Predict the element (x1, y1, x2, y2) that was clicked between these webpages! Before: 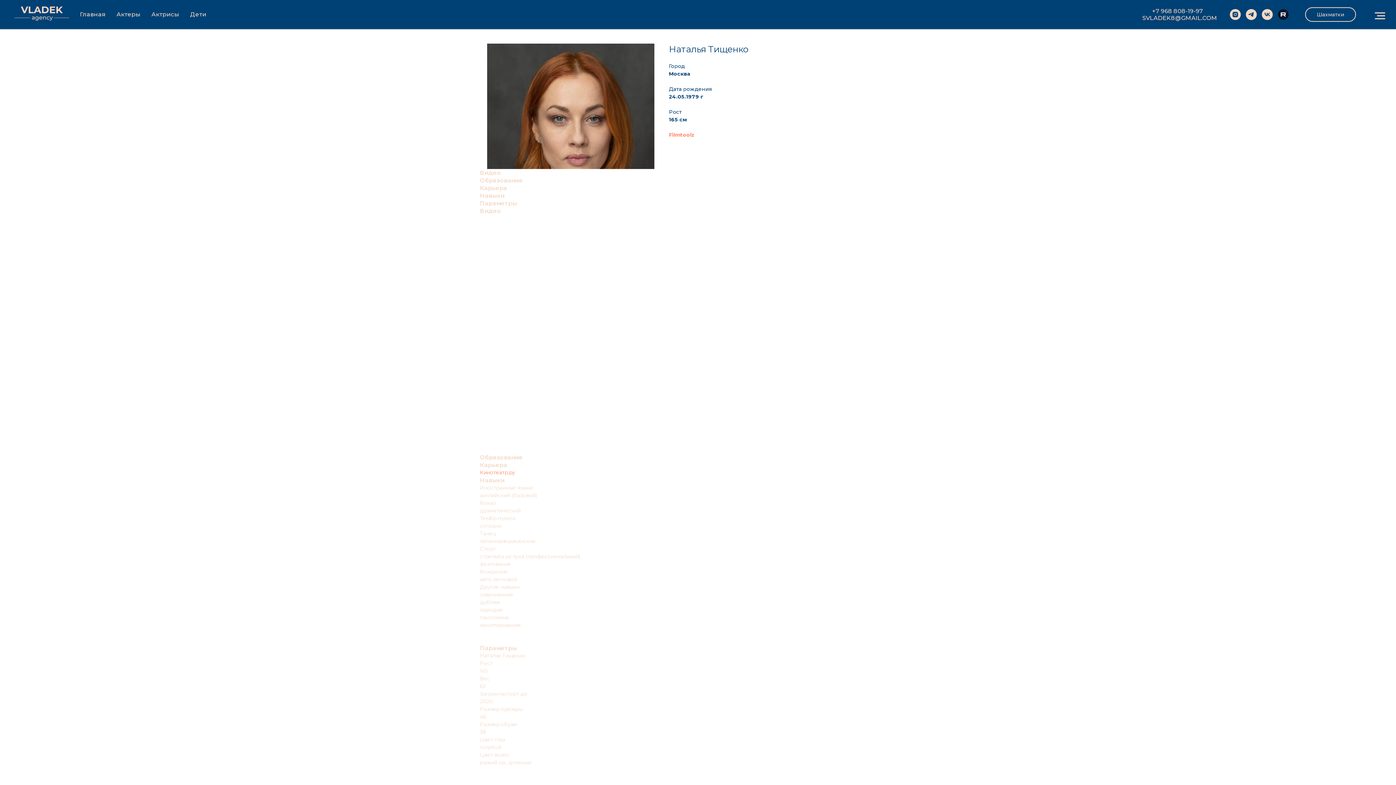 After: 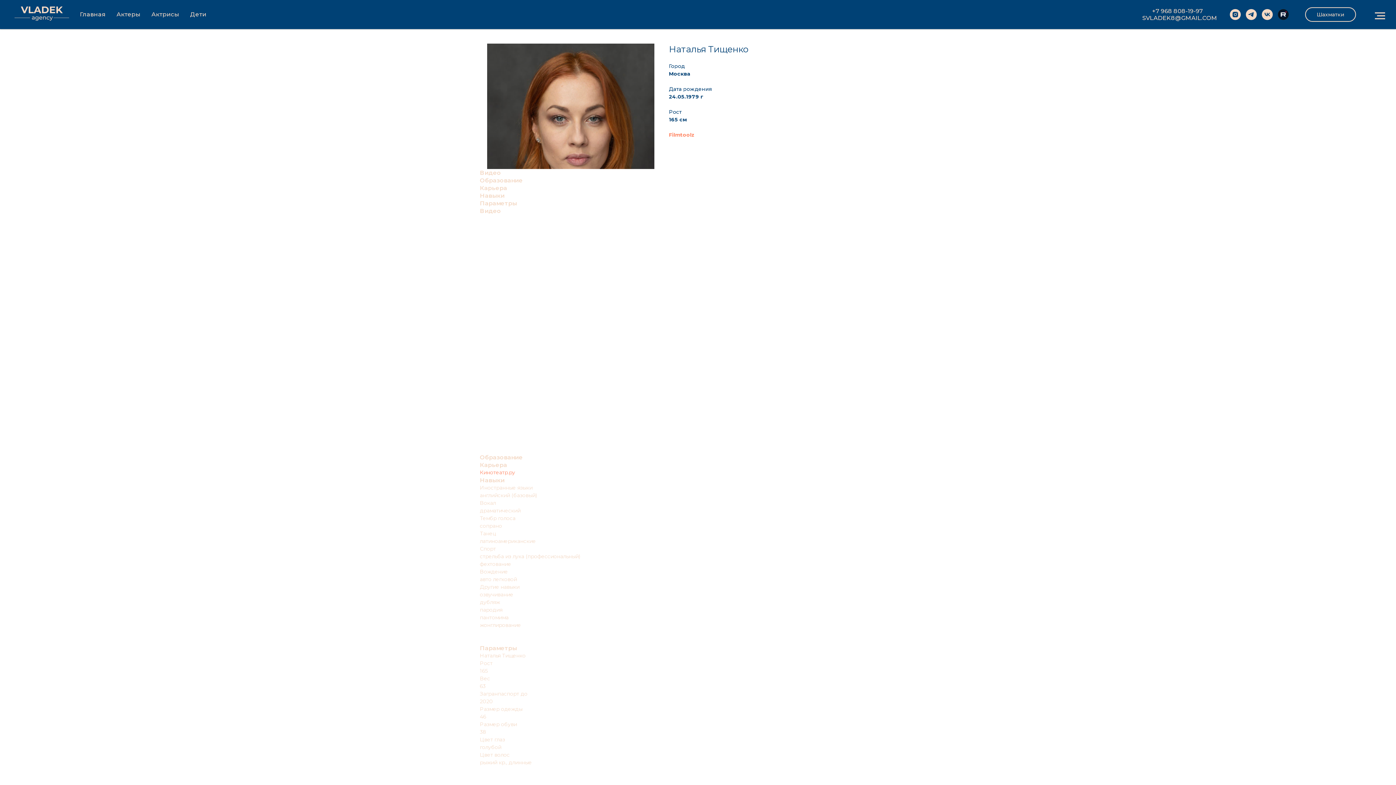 Action: label: SVLADEK8@GMAIL.COM bbox: (1142, 14, 1217, 21)